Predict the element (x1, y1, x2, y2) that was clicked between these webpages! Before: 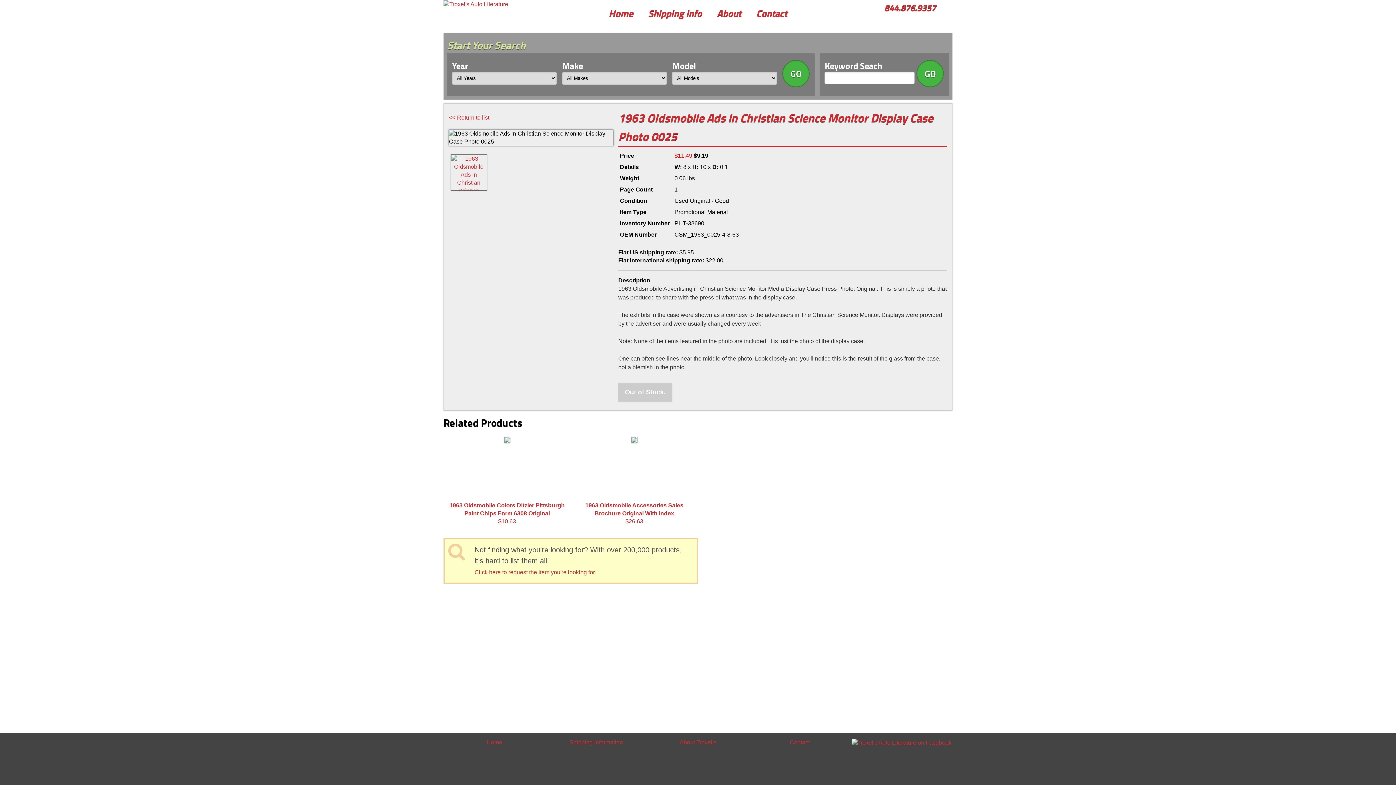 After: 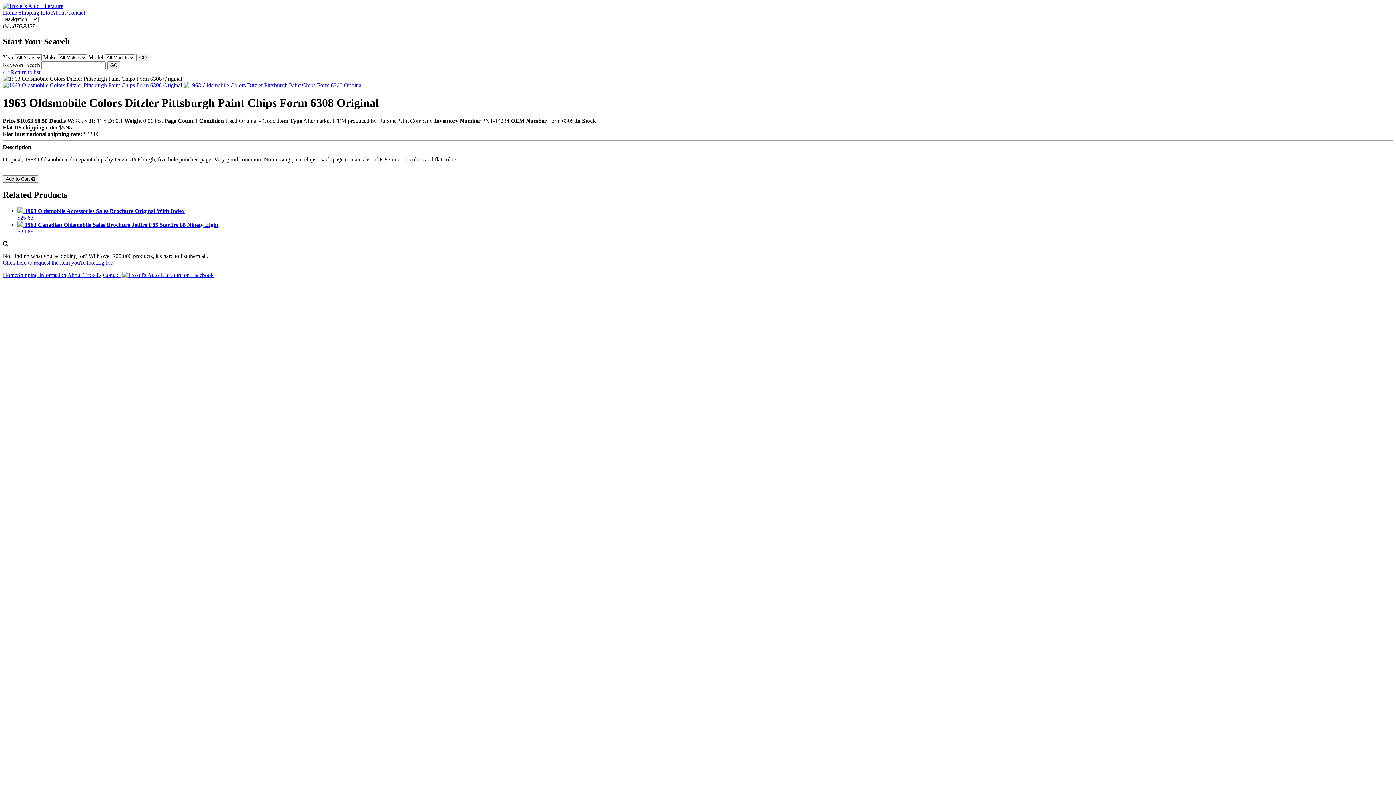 Action: label: 1963 Oldsmobile Colors Ditzler Pittsburgh Paint Chips Form 6308 Original
$10.63
 bbox: (448, 436, 565, 524)